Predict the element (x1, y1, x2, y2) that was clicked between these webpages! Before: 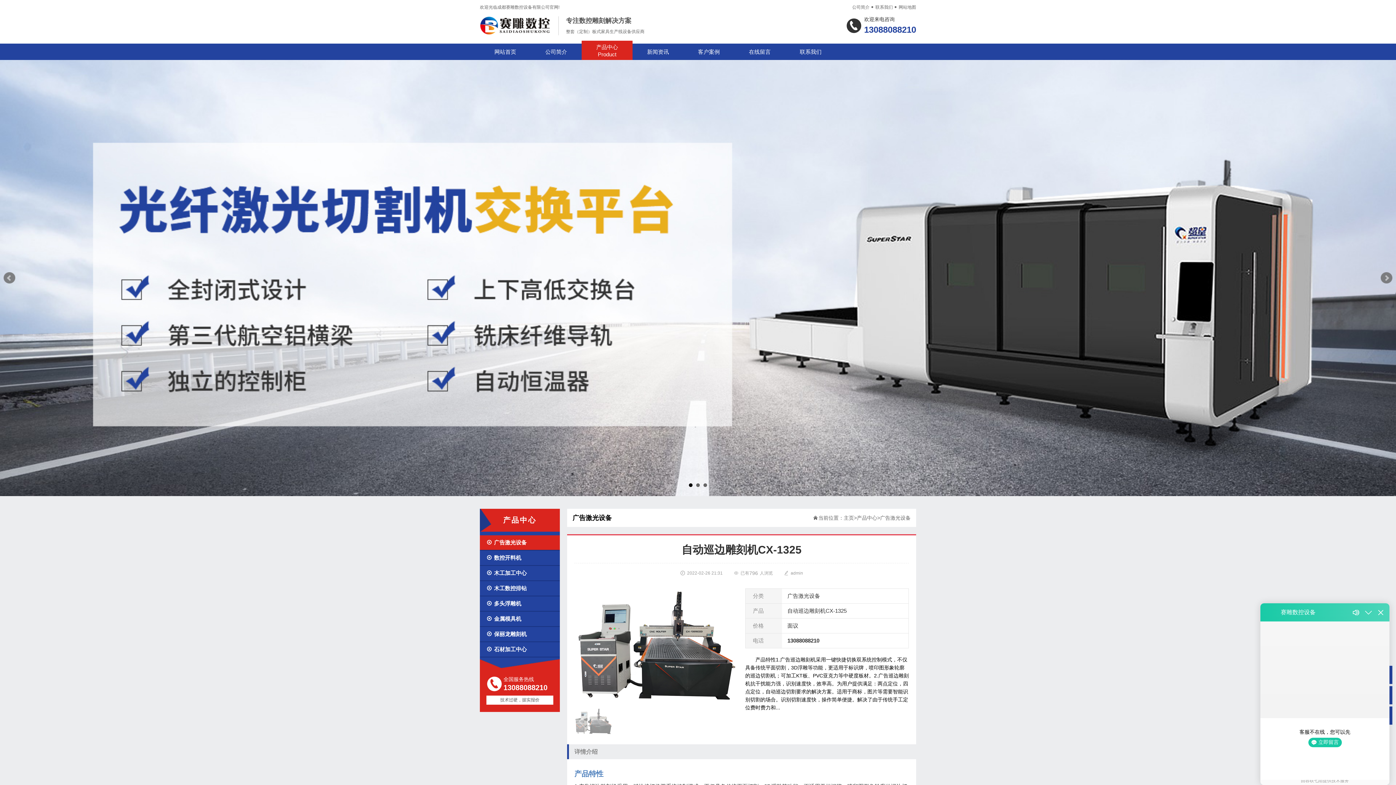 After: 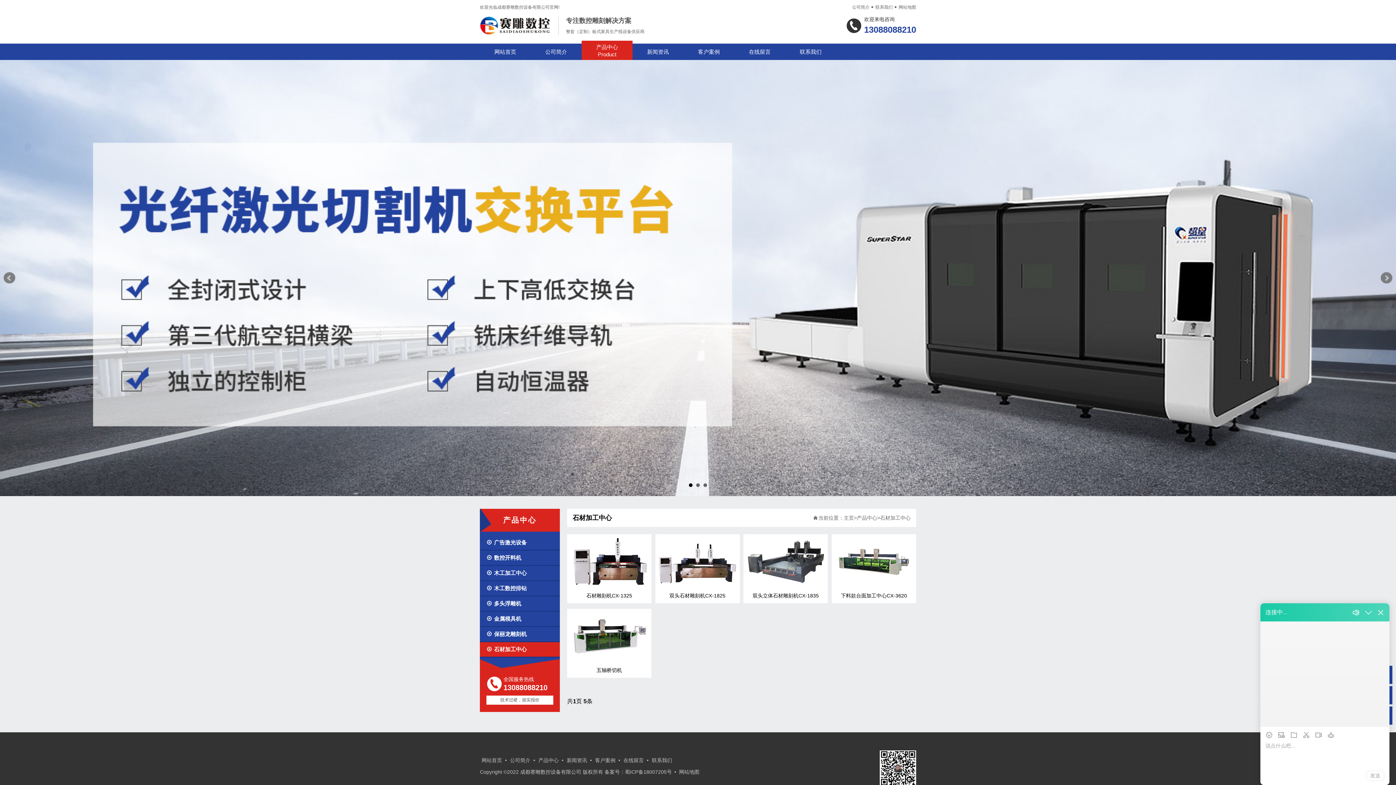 Action: bbox: (486, 642, 560, 657) label: 
石材加工中心